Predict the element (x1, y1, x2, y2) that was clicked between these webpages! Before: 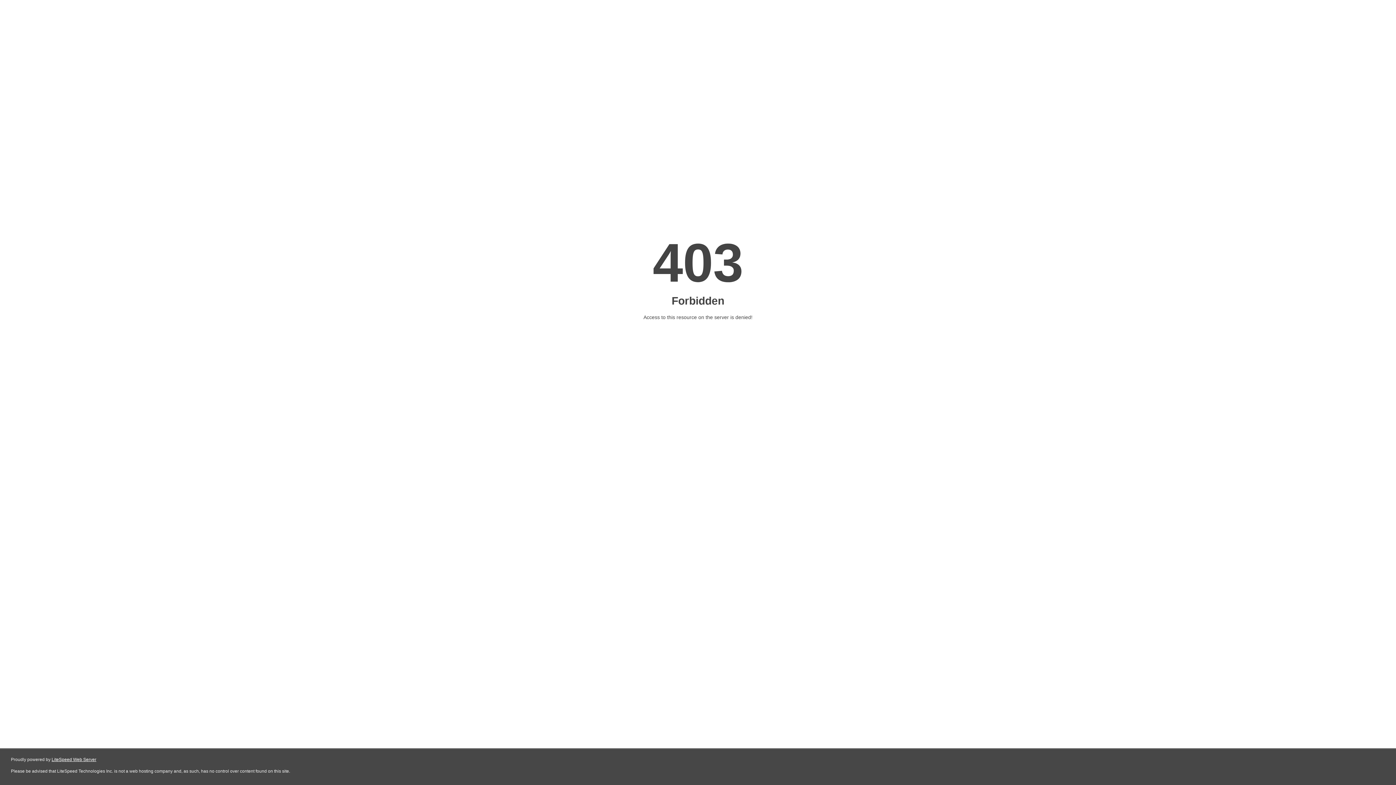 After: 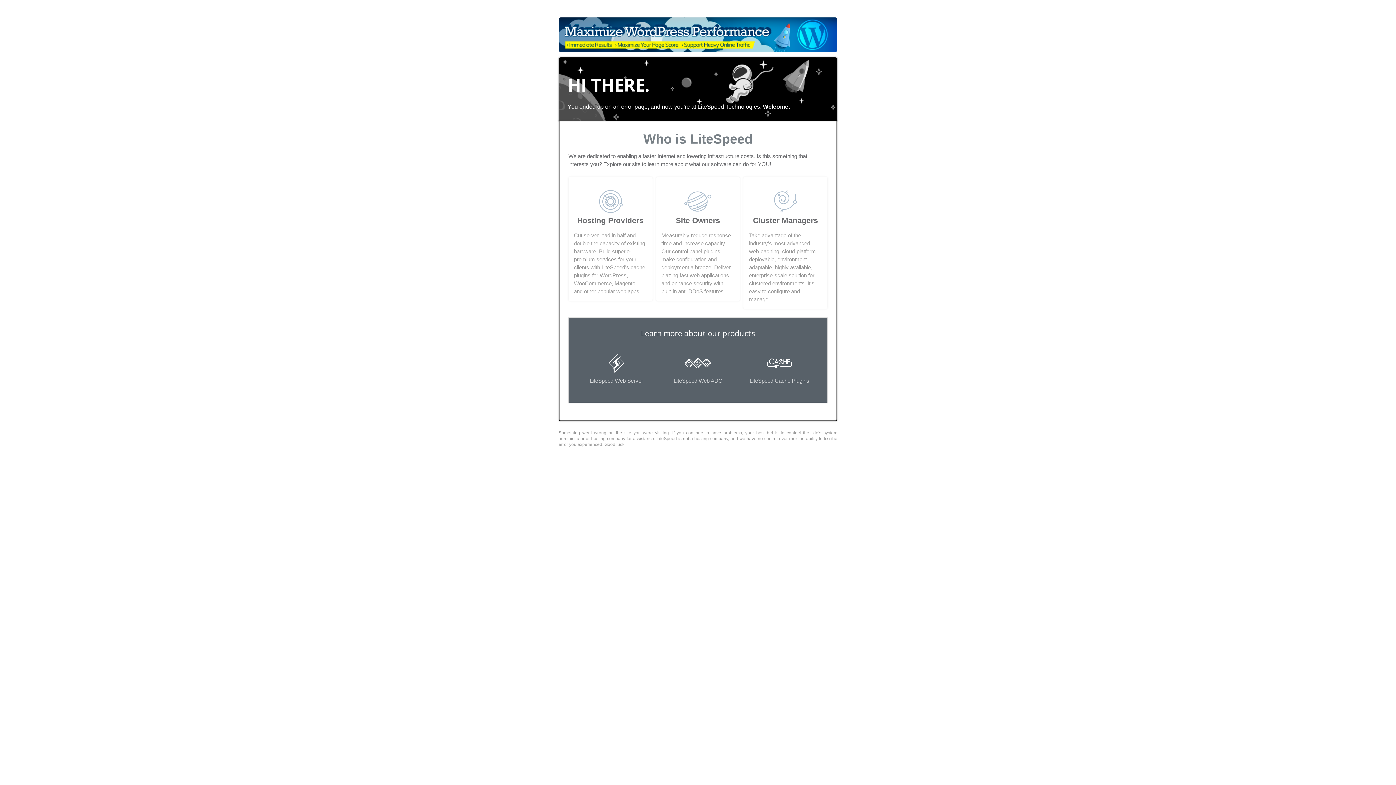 Action: label: LiteSpeed Web Server bbox: (51, 757, 96, 762)